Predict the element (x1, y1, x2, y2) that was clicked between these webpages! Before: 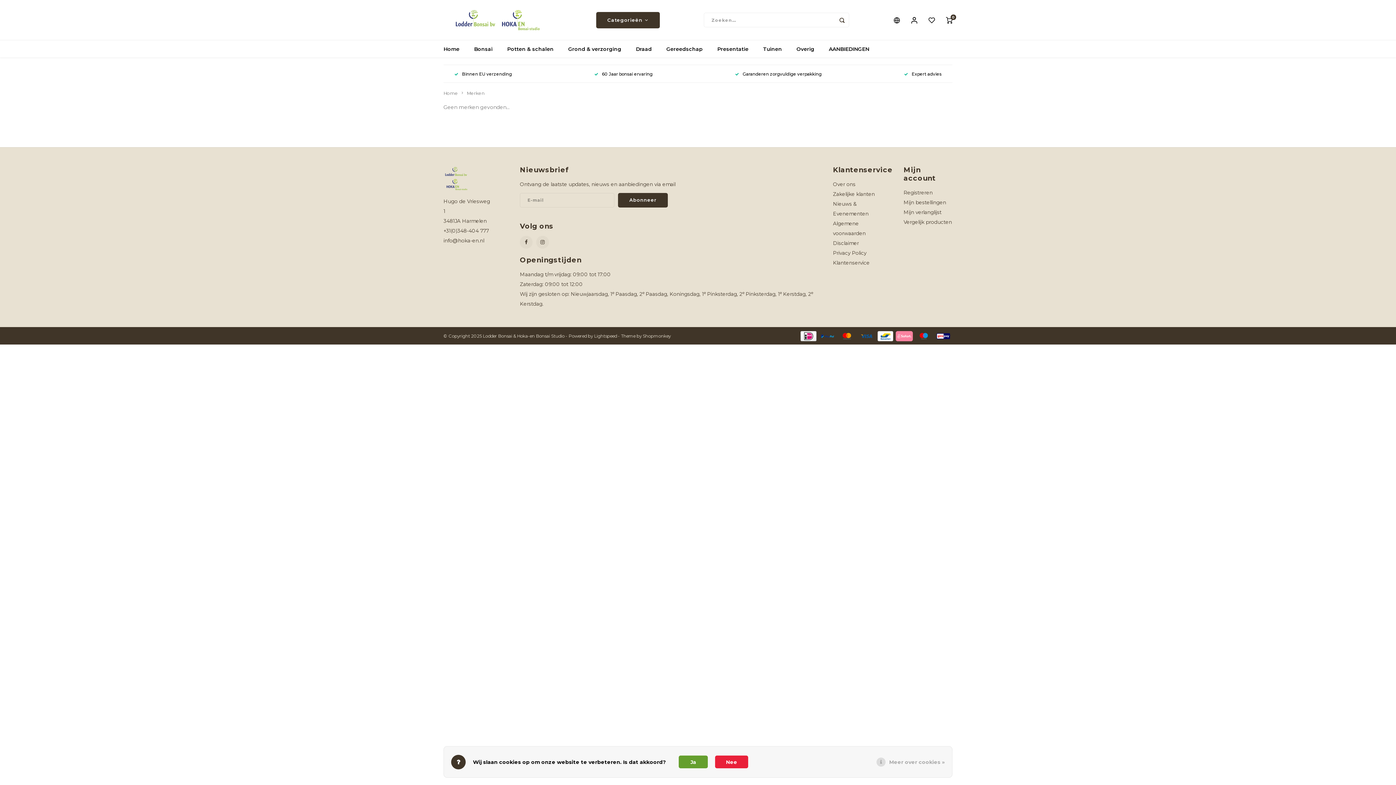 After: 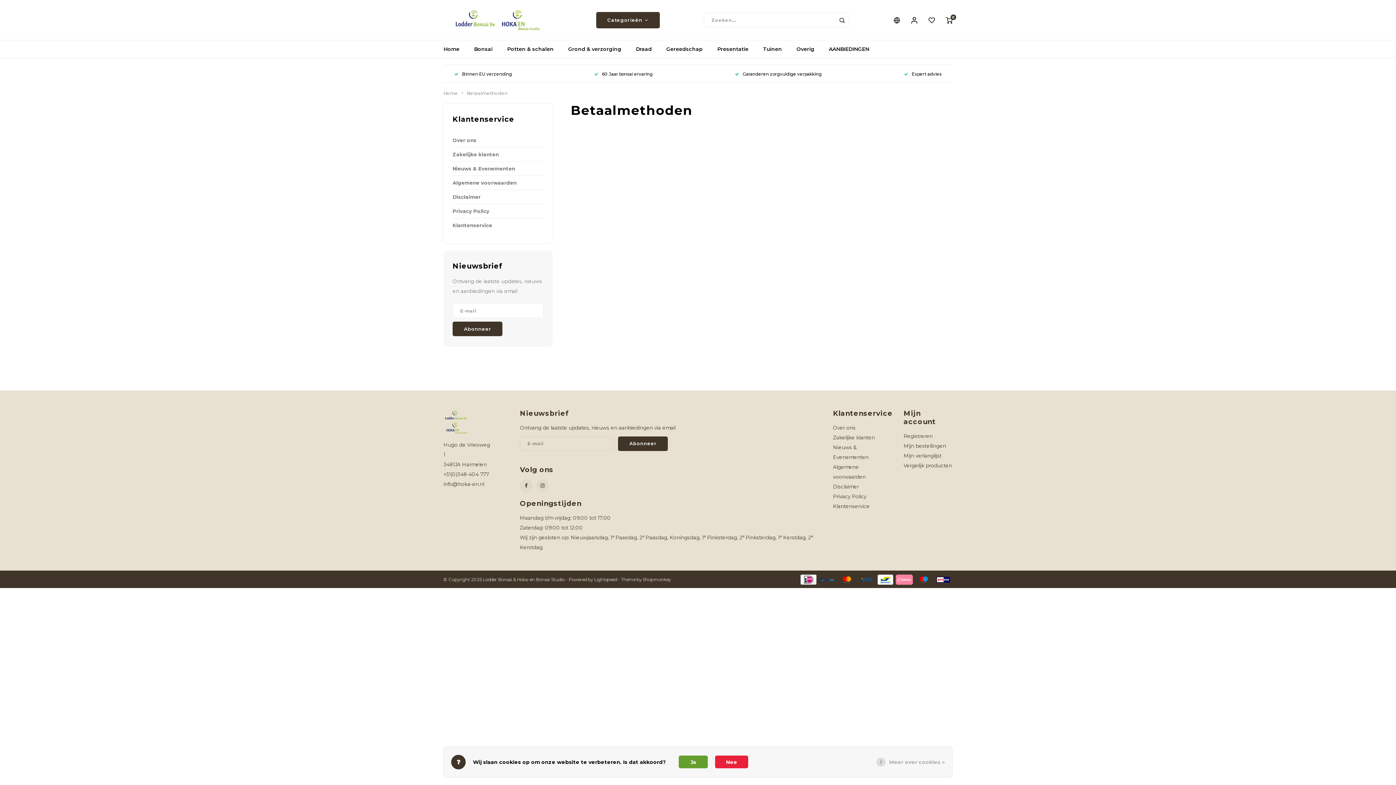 Action: bbox: (798, 332, 817, 339)